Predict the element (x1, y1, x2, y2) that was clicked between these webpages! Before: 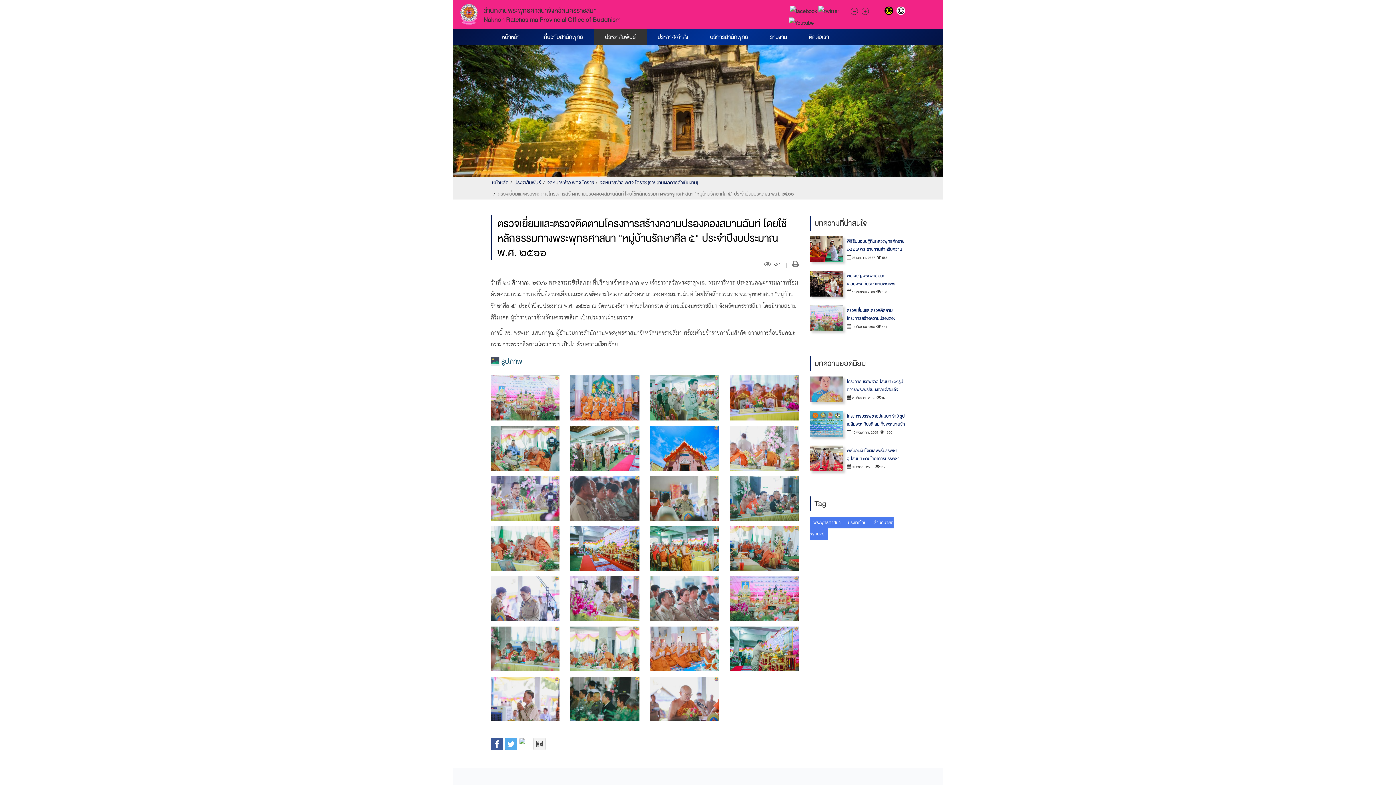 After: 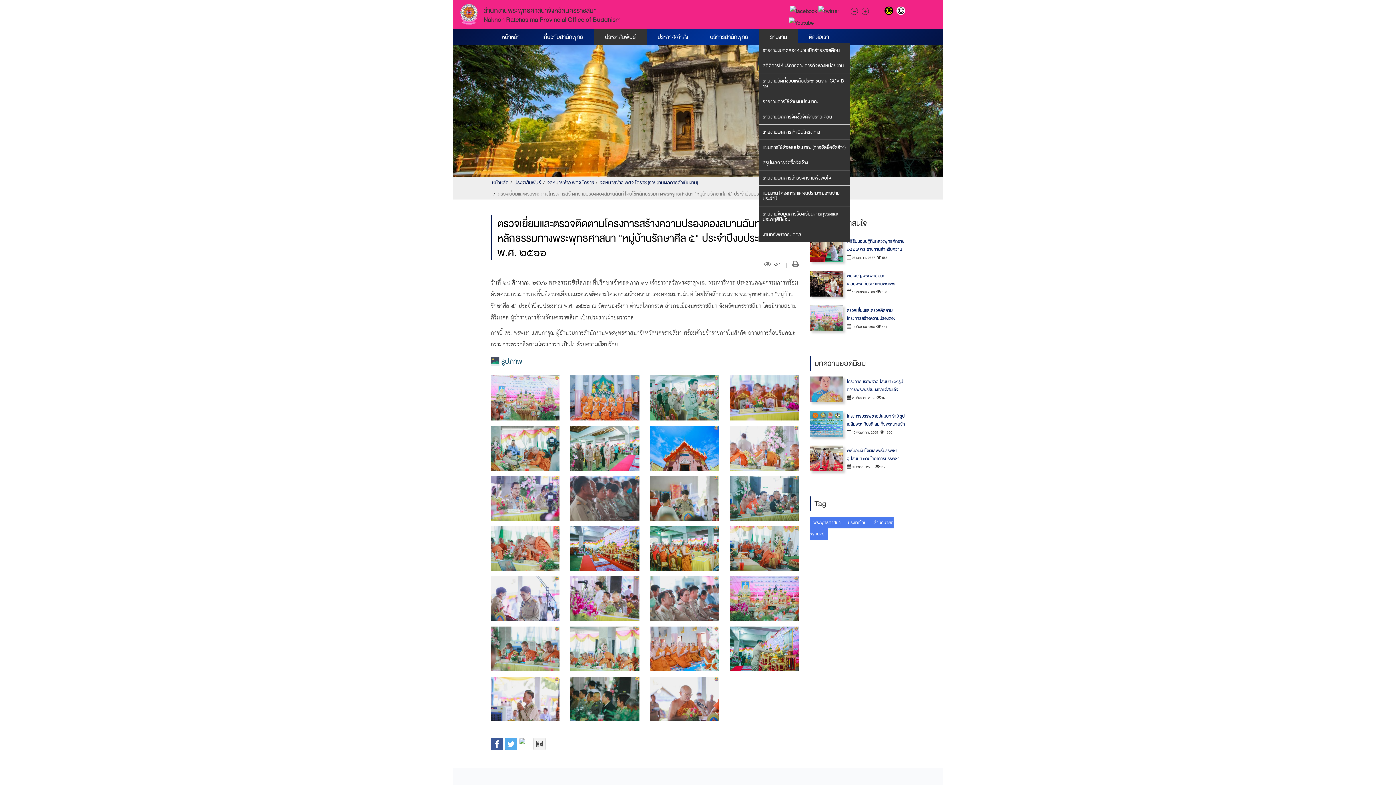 Action: label: รายงาน bbox: (759, 29, 798, 45)